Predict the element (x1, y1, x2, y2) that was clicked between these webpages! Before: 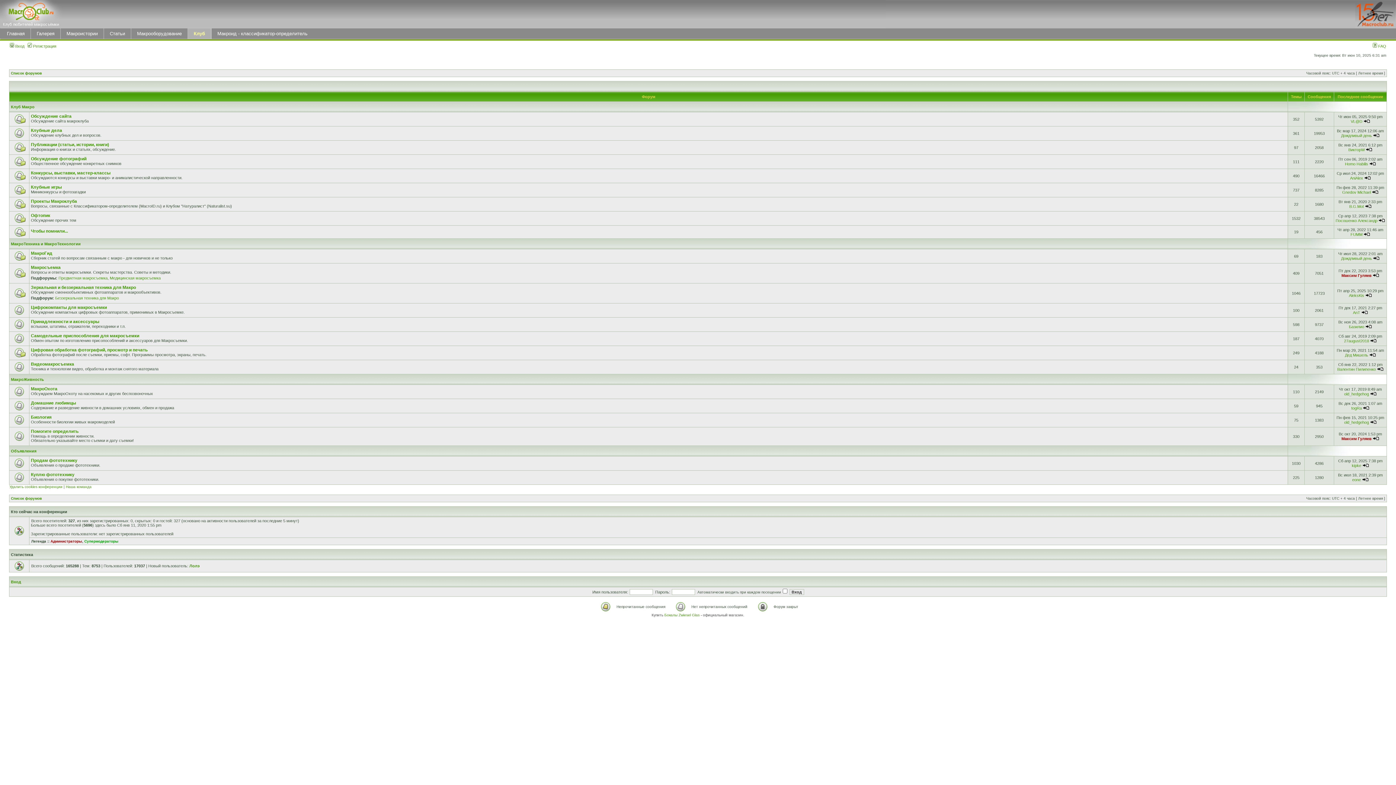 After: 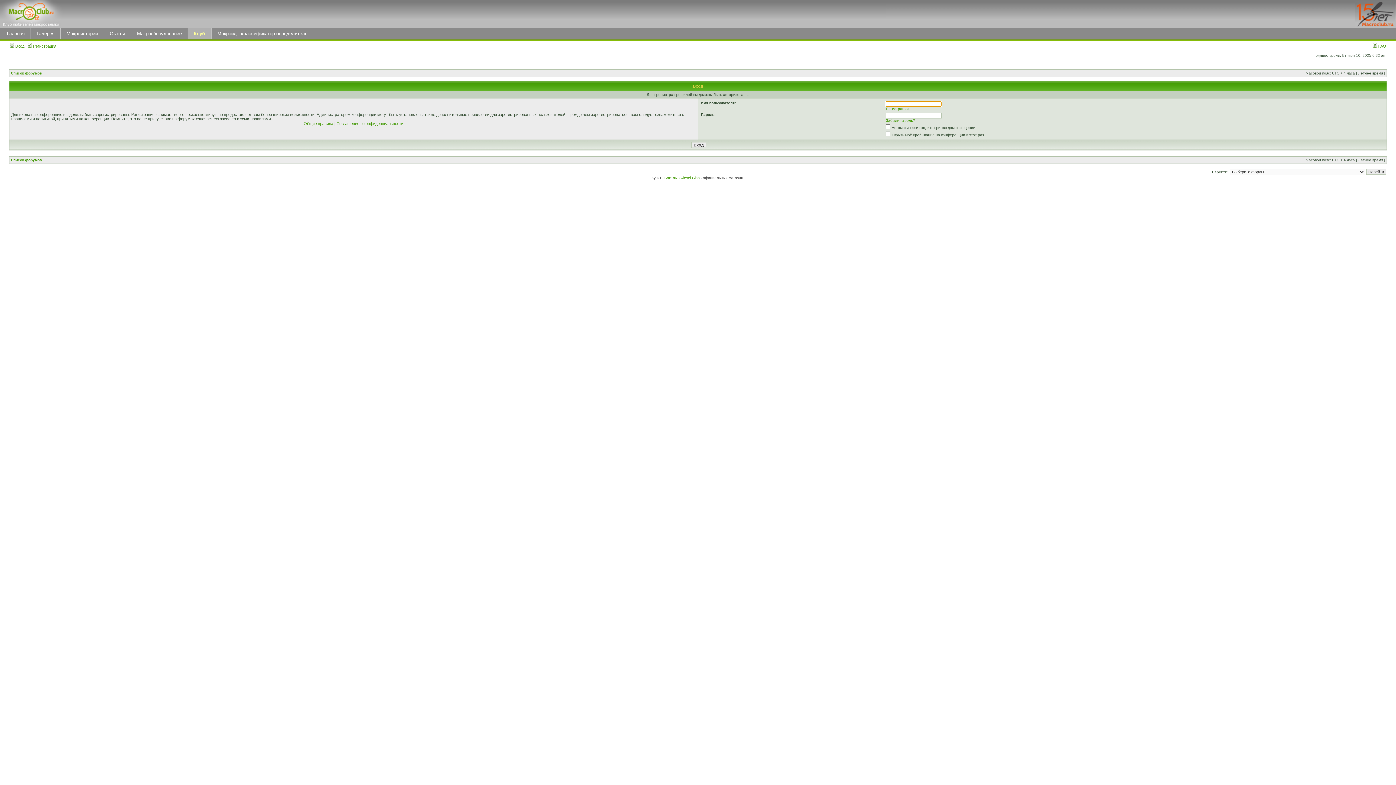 Action: bbox: (1336, 218, 1377, 222) label: Посошенко Александр